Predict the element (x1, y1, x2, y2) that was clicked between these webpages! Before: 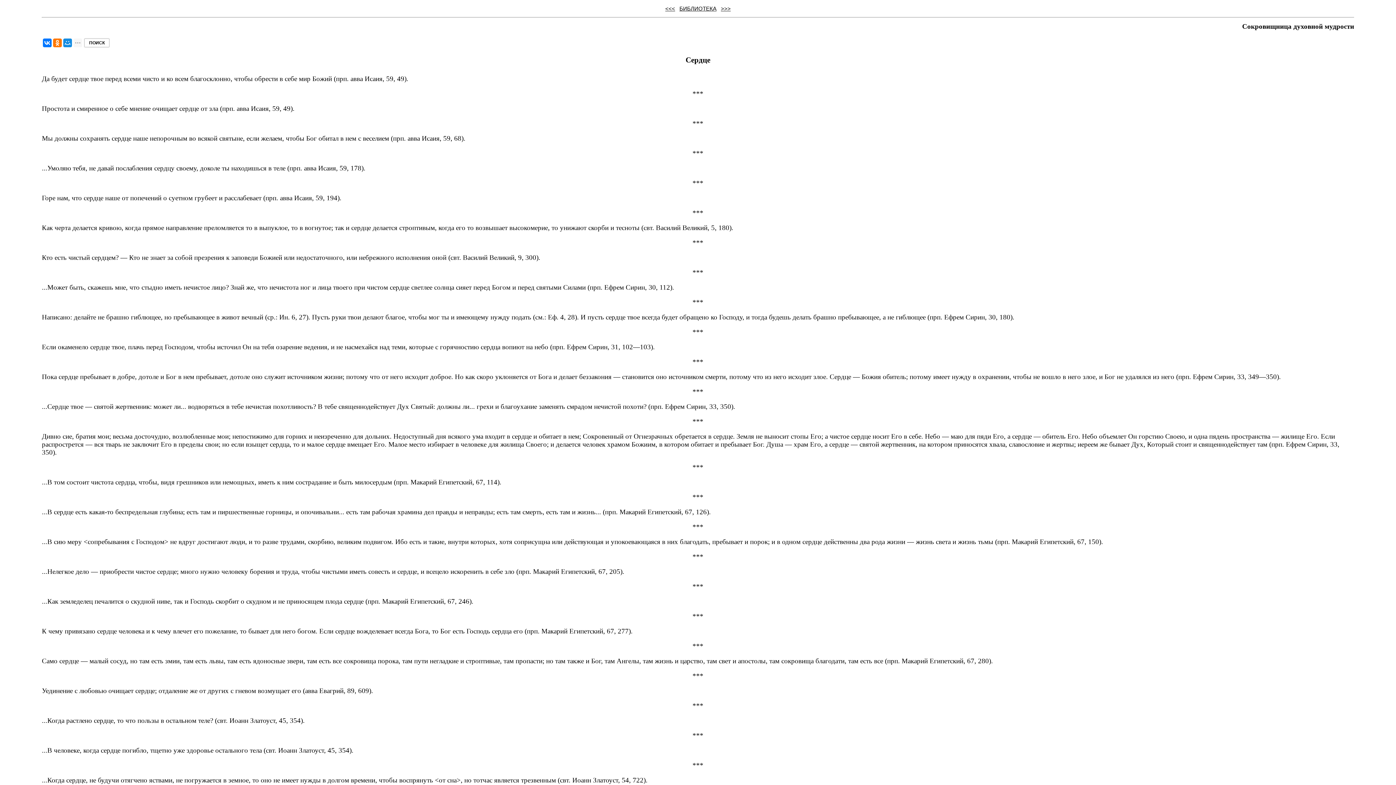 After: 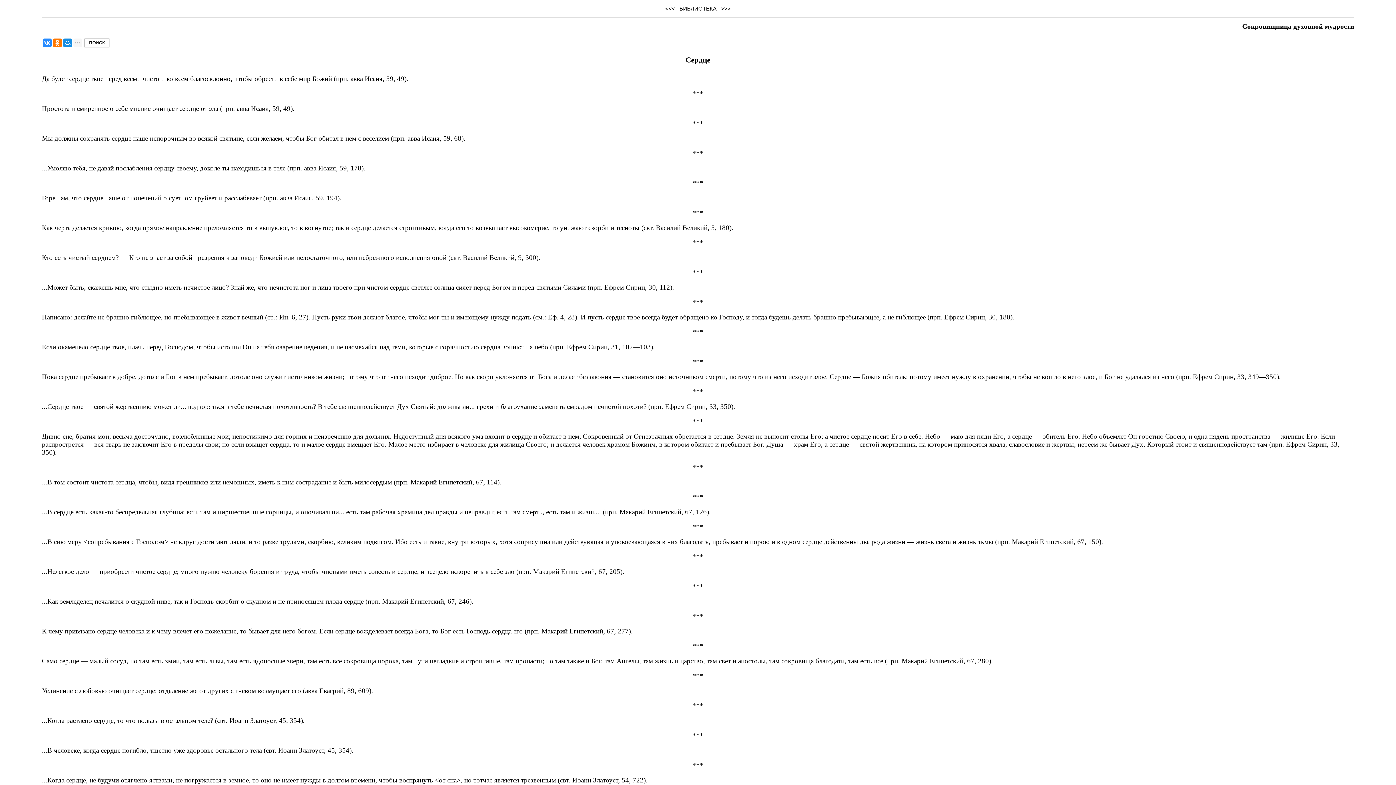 Action: bbox: (42, 38, 51, 47)